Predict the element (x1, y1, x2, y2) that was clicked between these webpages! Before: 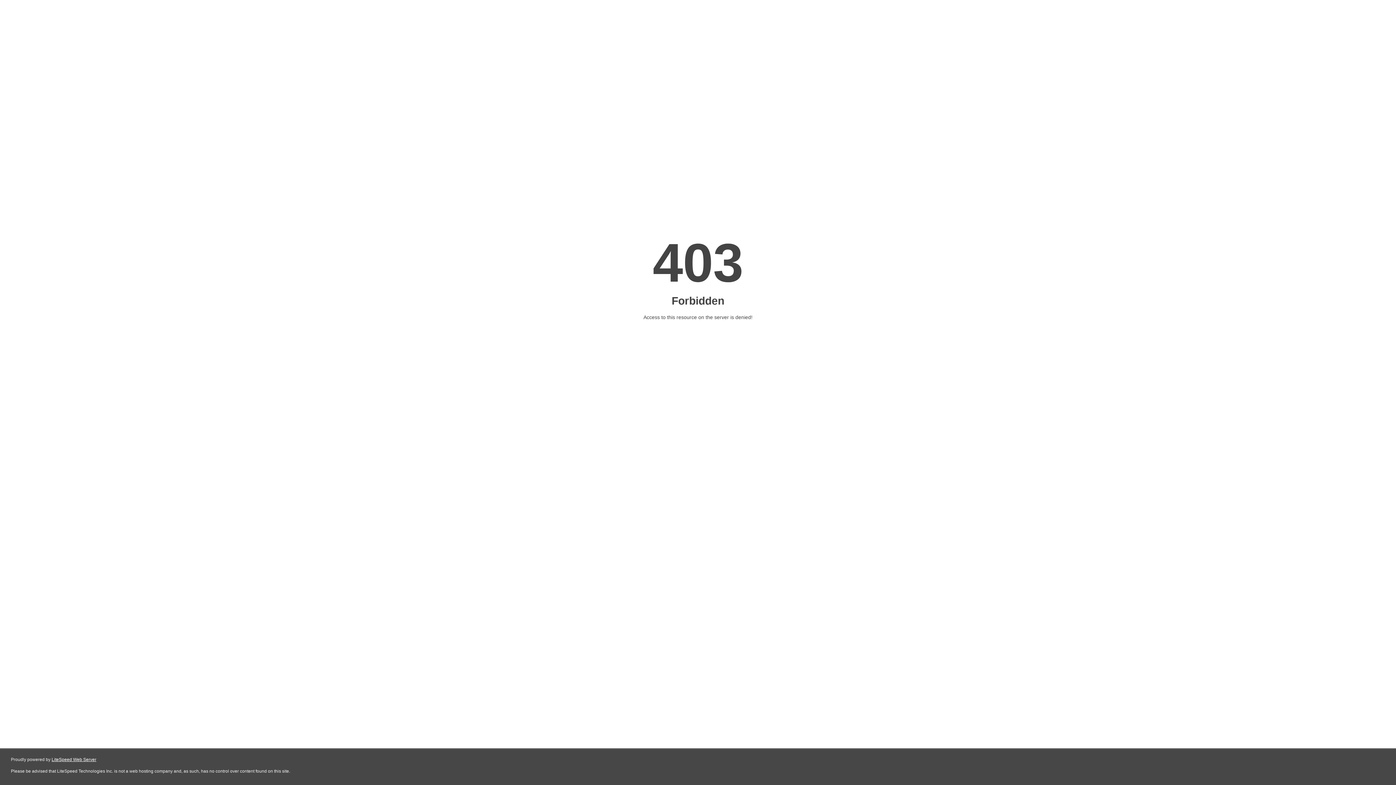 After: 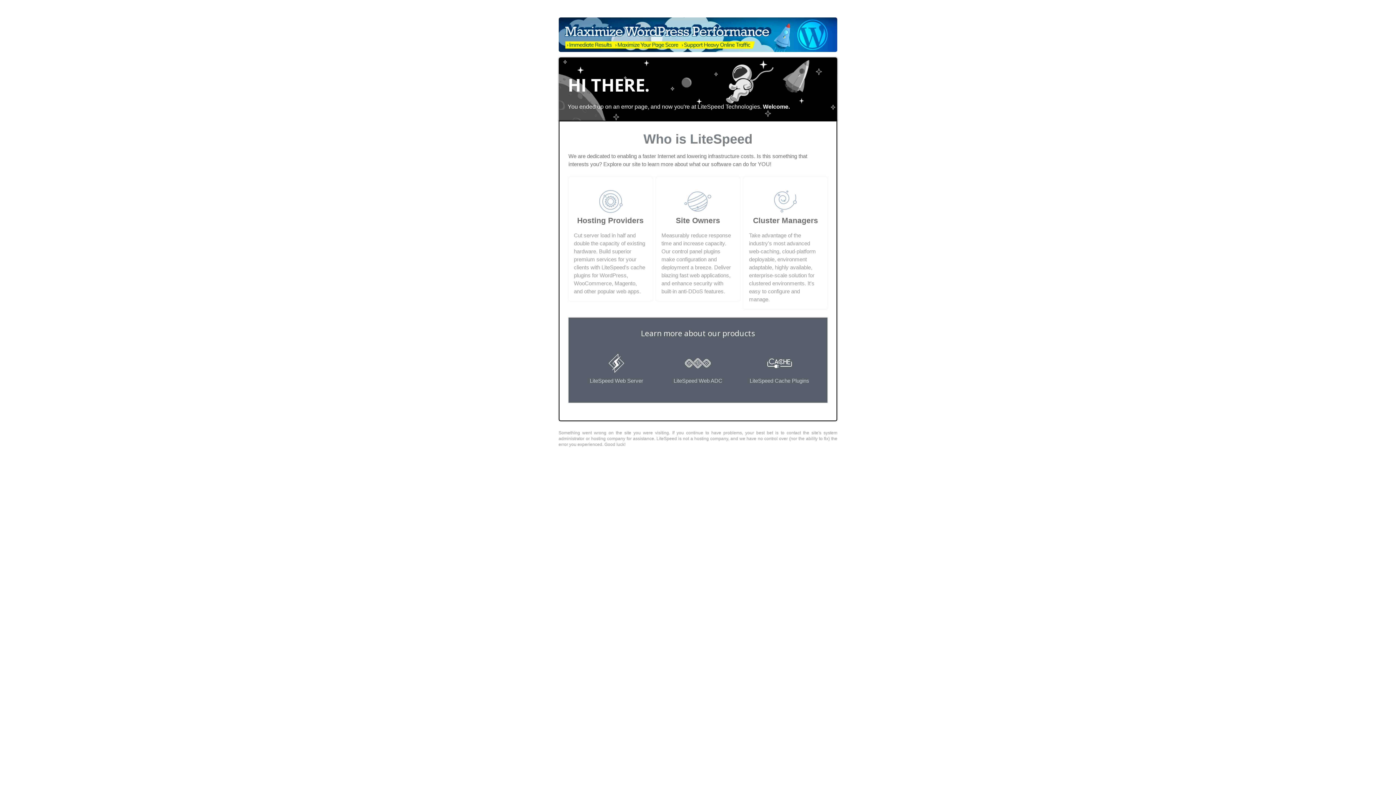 Action: label: LiteSpeed Web Server bbox: (51, 757, 96, 762)